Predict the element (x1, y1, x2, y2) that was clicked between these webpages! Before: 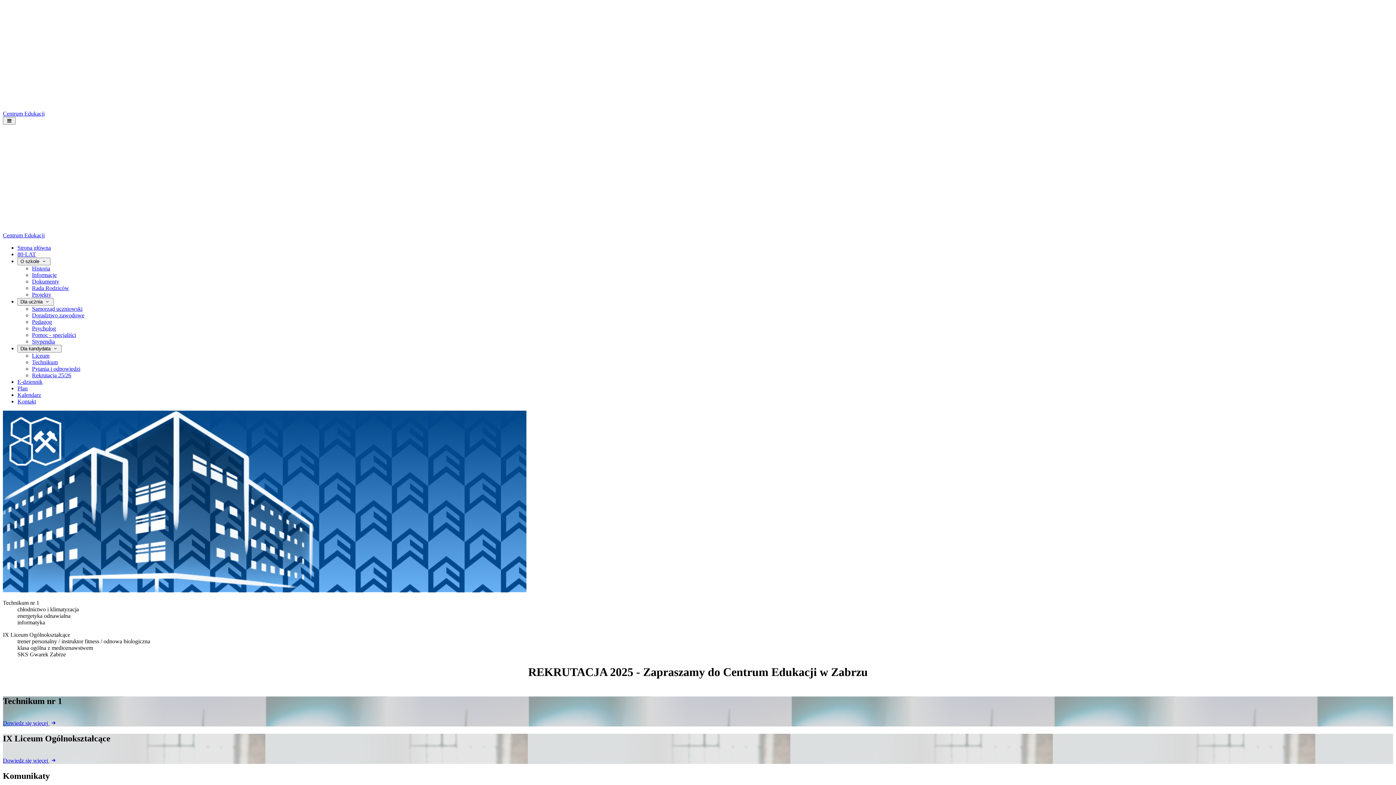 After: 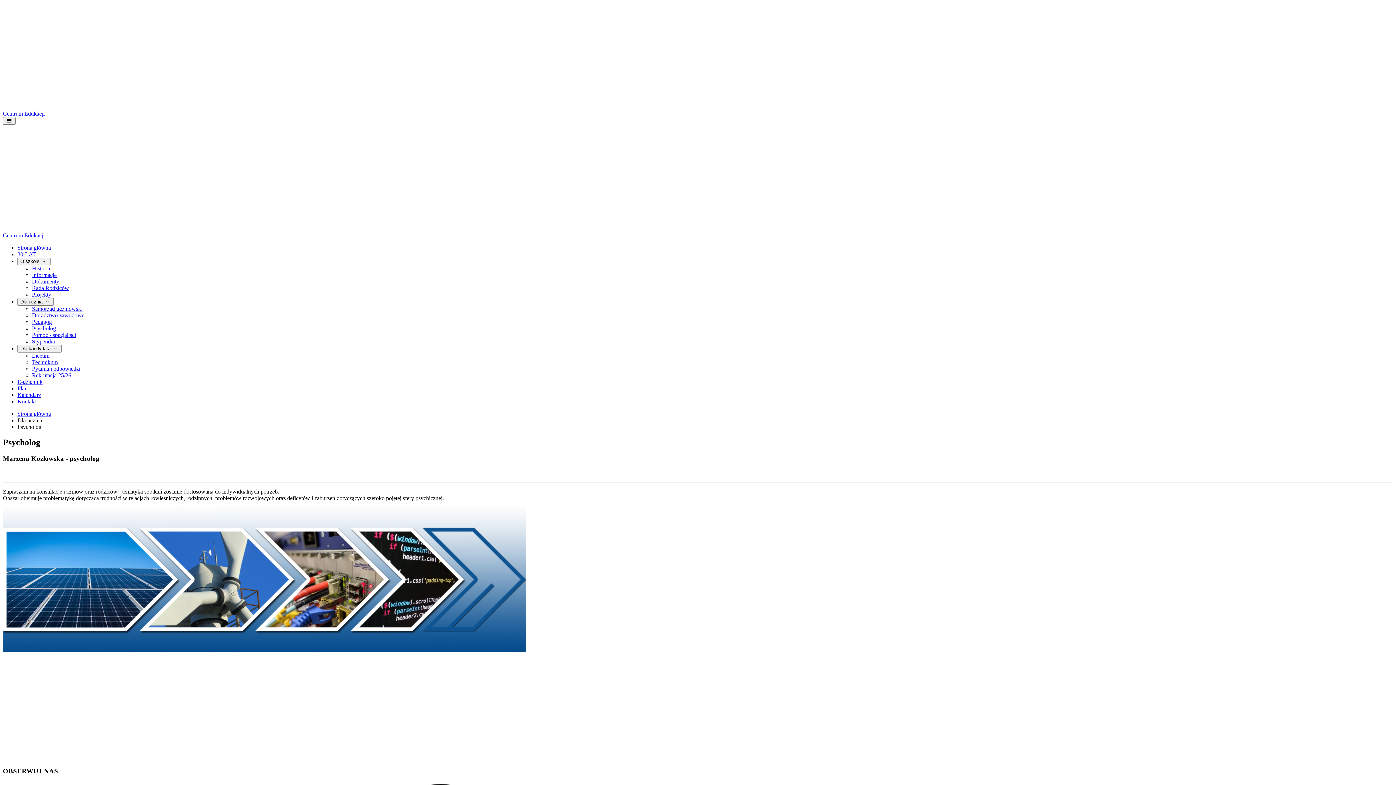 Action: bbox: (32, 325, 56, 331) label: Psycholog